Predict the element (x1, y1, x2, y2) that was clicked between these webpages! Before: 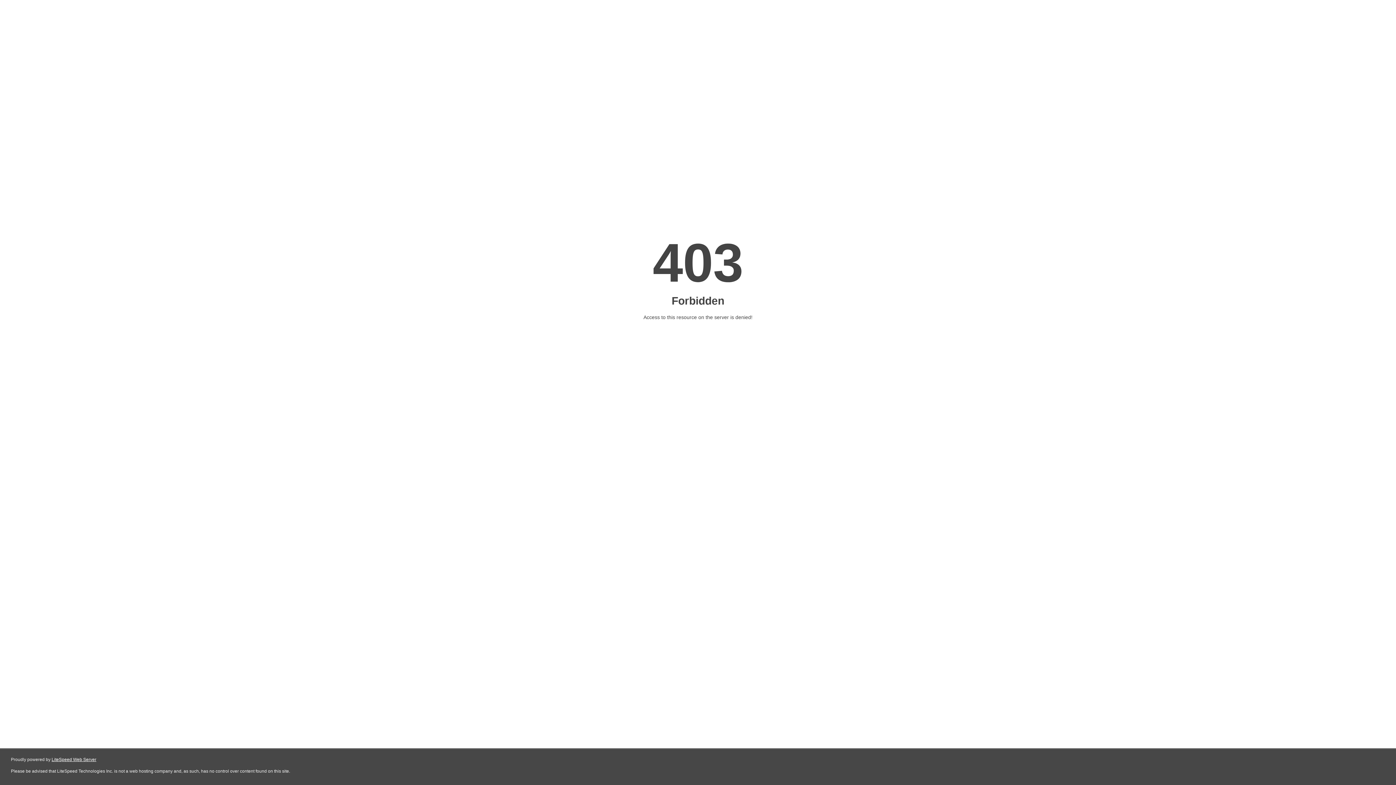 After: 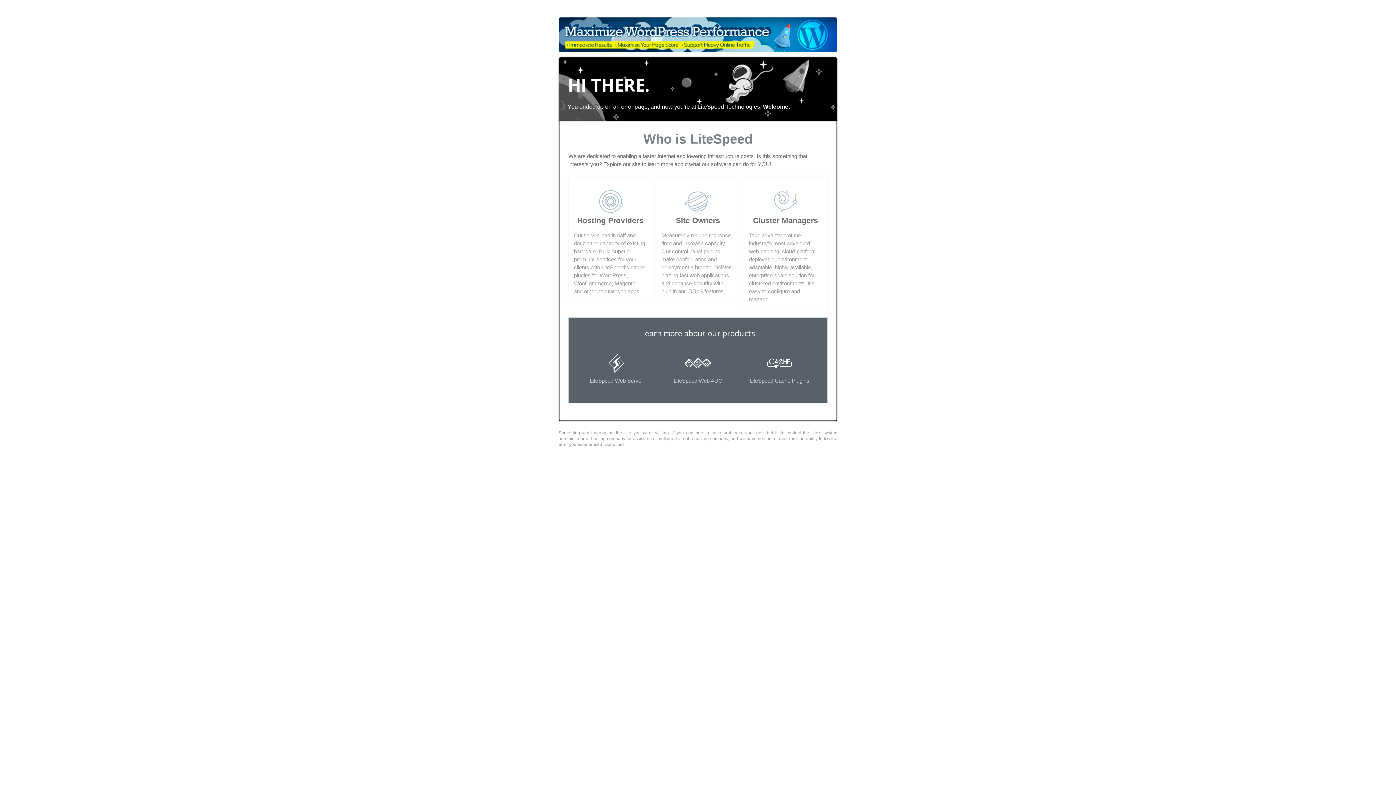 Action: label: LiteSpeed Web Server bbox: (51, 757, 96, 762)